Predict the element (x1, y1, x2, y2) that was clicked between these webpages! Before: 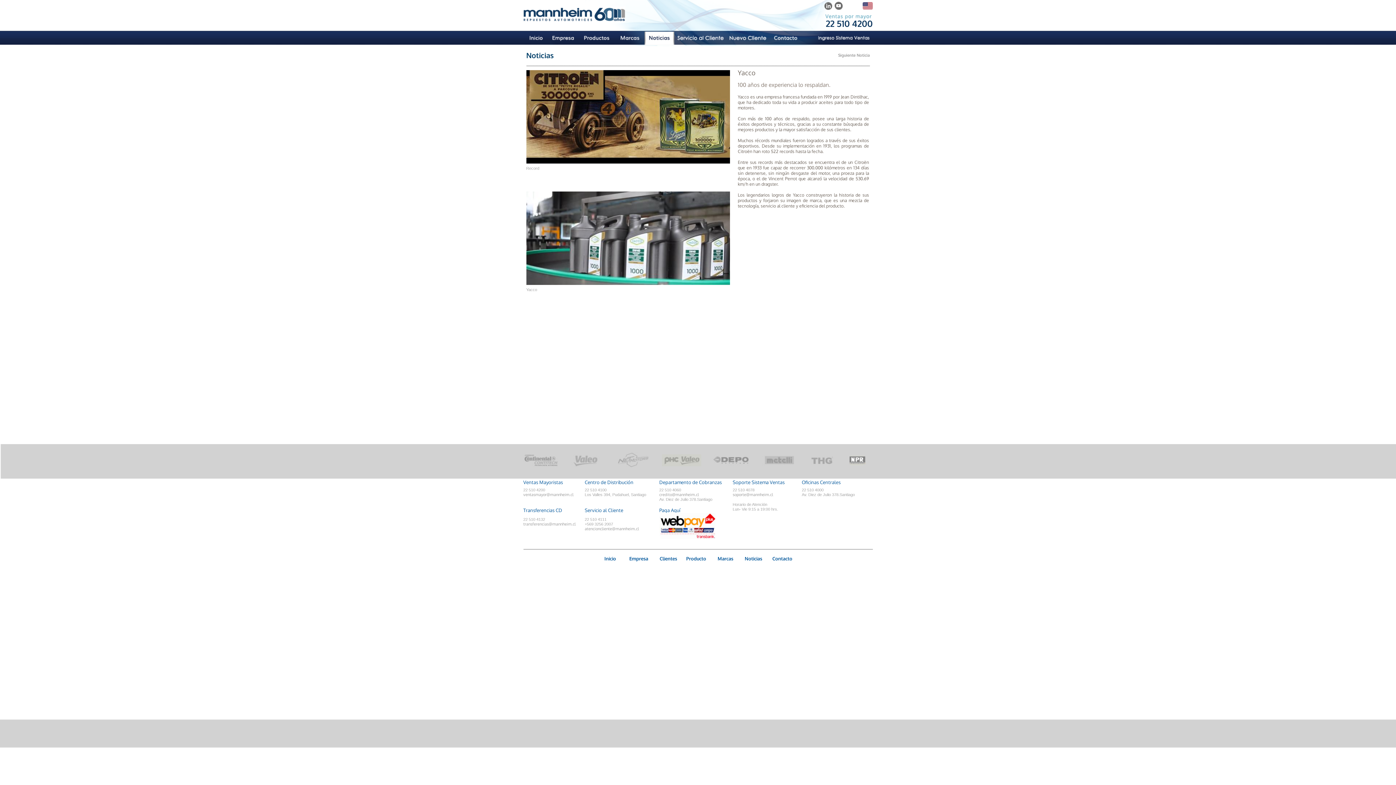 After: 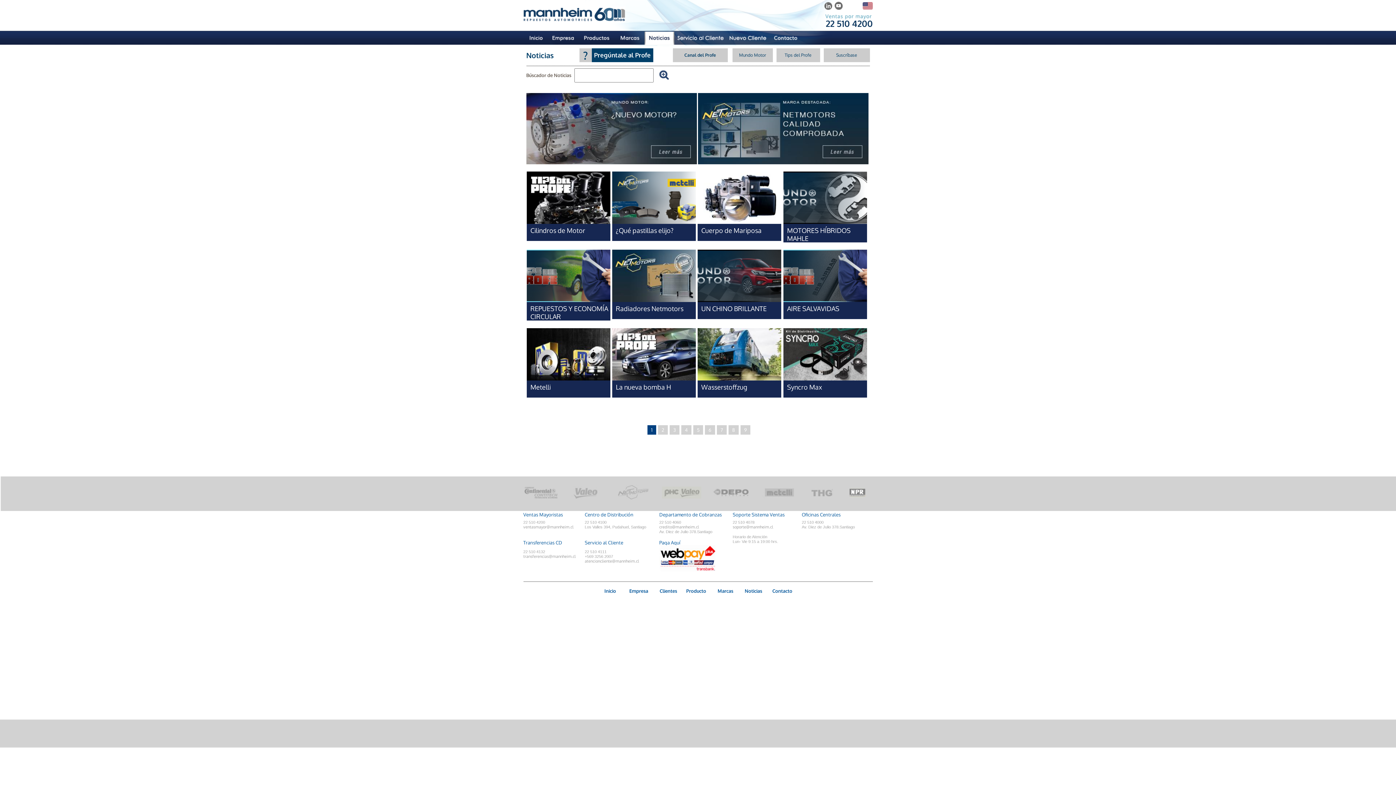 Action: bbox: (644, 39, 674, 46)